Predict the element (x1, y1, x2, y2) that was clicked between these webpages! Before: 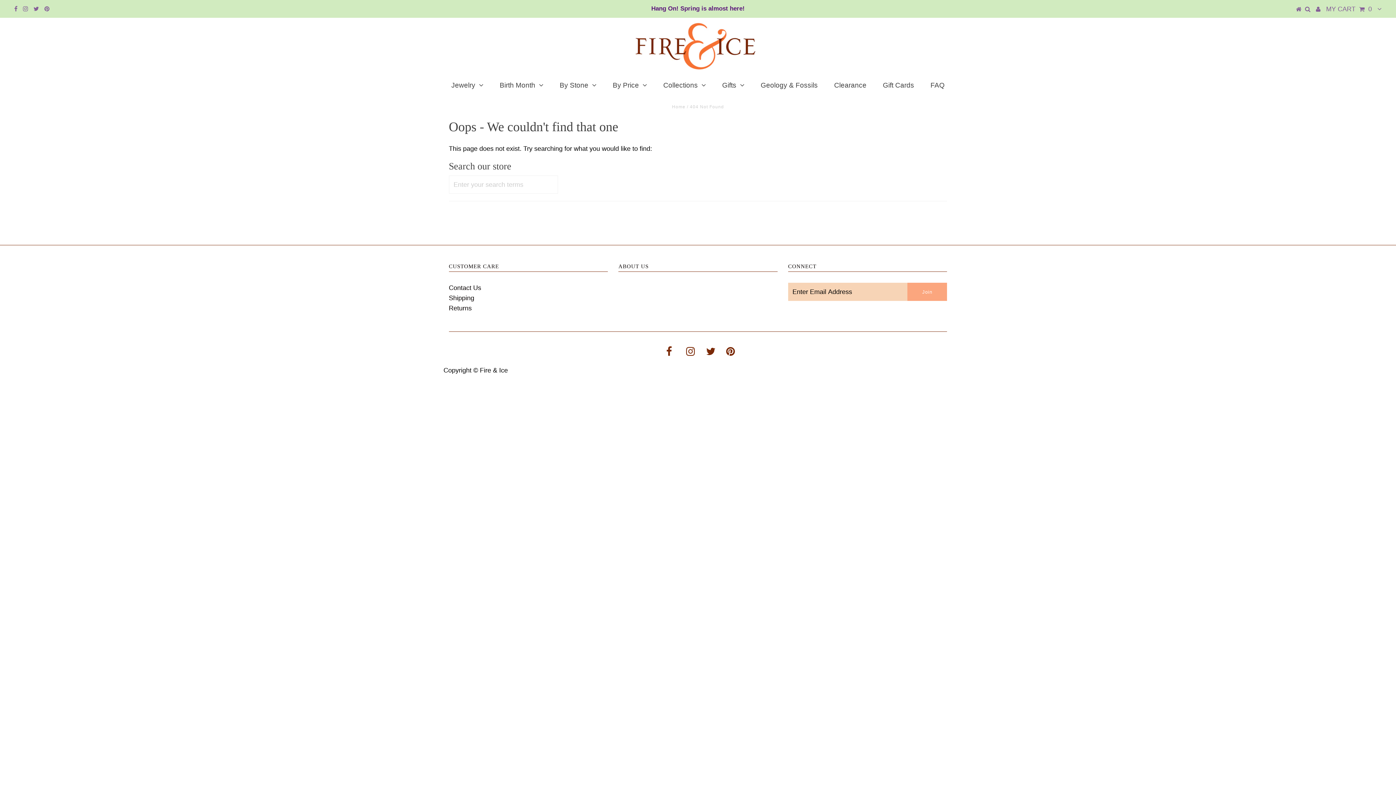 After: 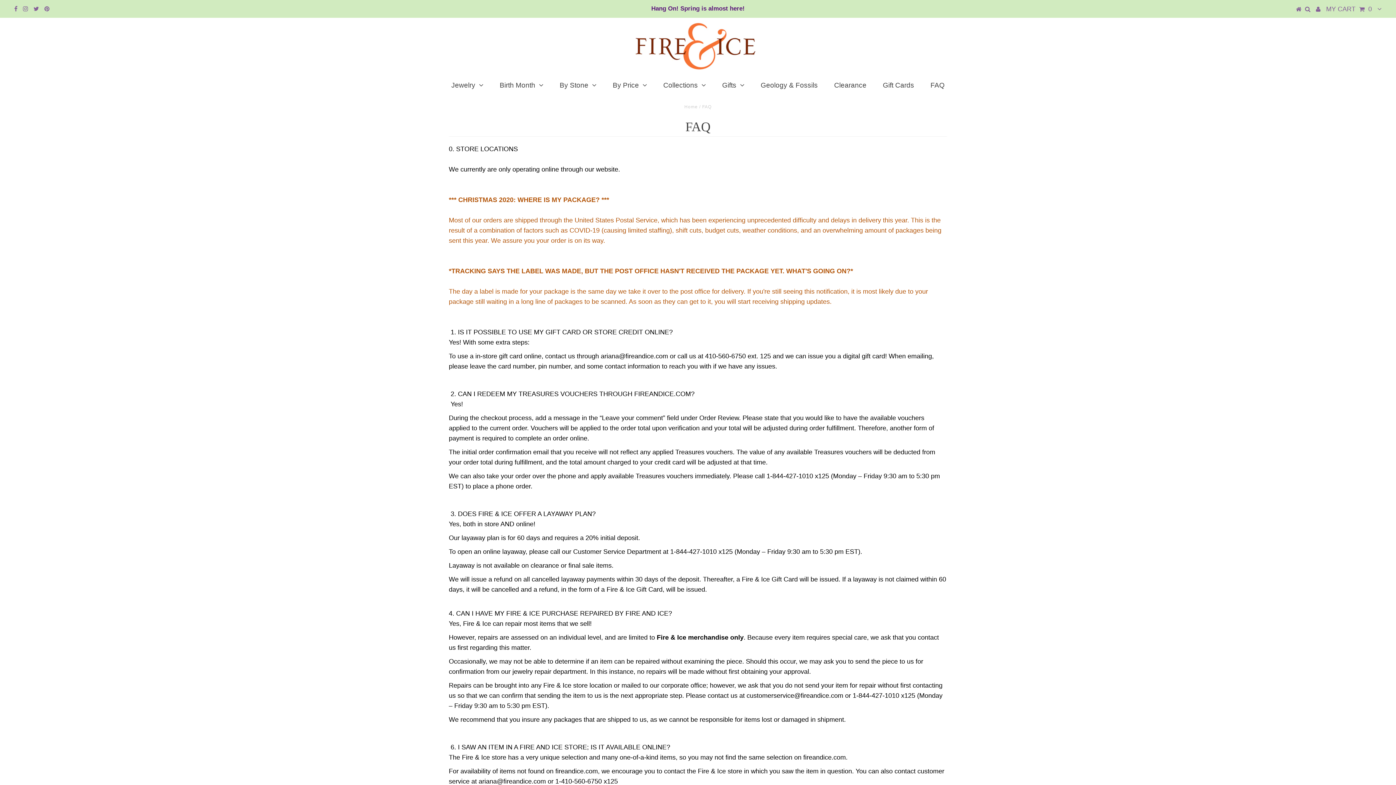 Action: bbox: (923, 76, 952, 94) label: FAQ